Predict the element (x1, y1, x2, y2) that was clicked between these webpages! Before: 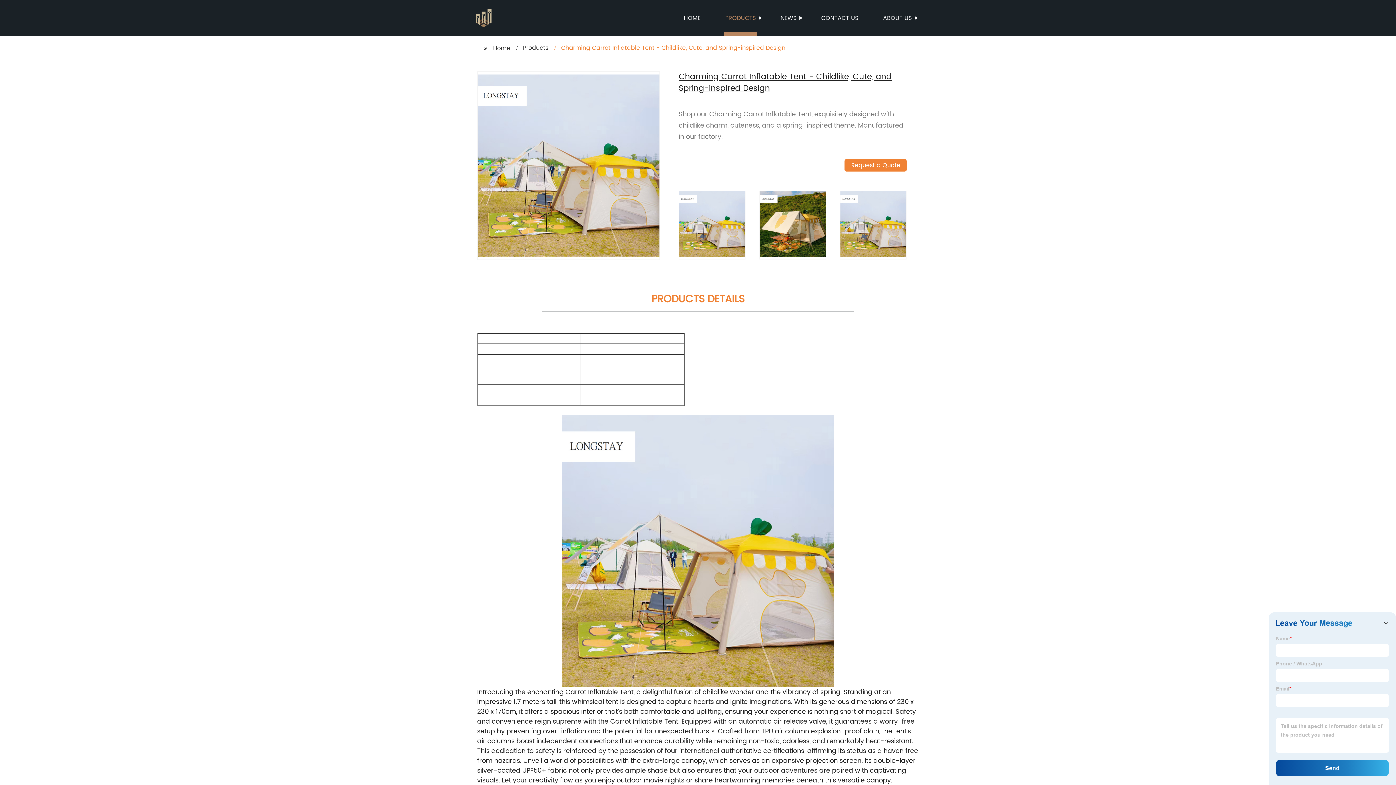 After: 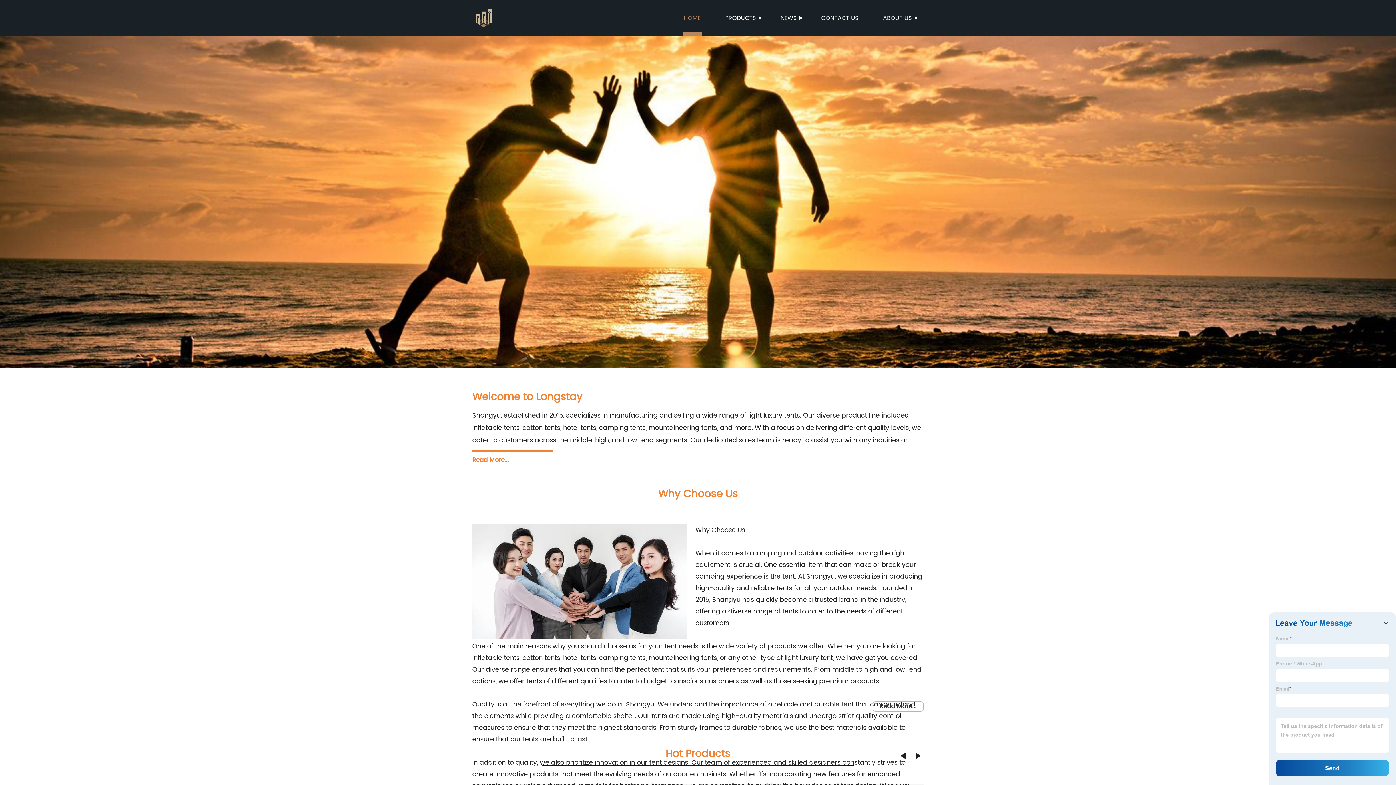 Action: label: HOME bbox: (682, 0, 701, 36)